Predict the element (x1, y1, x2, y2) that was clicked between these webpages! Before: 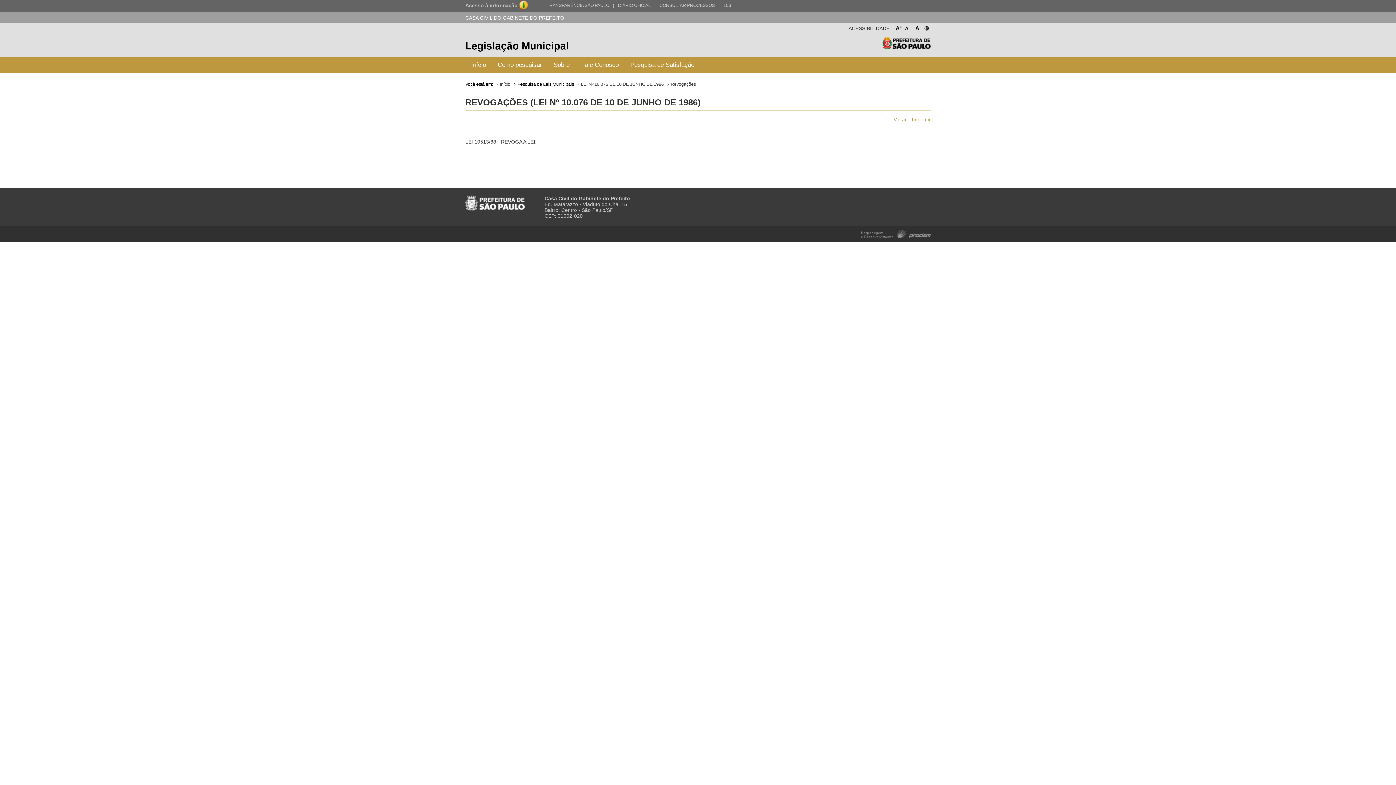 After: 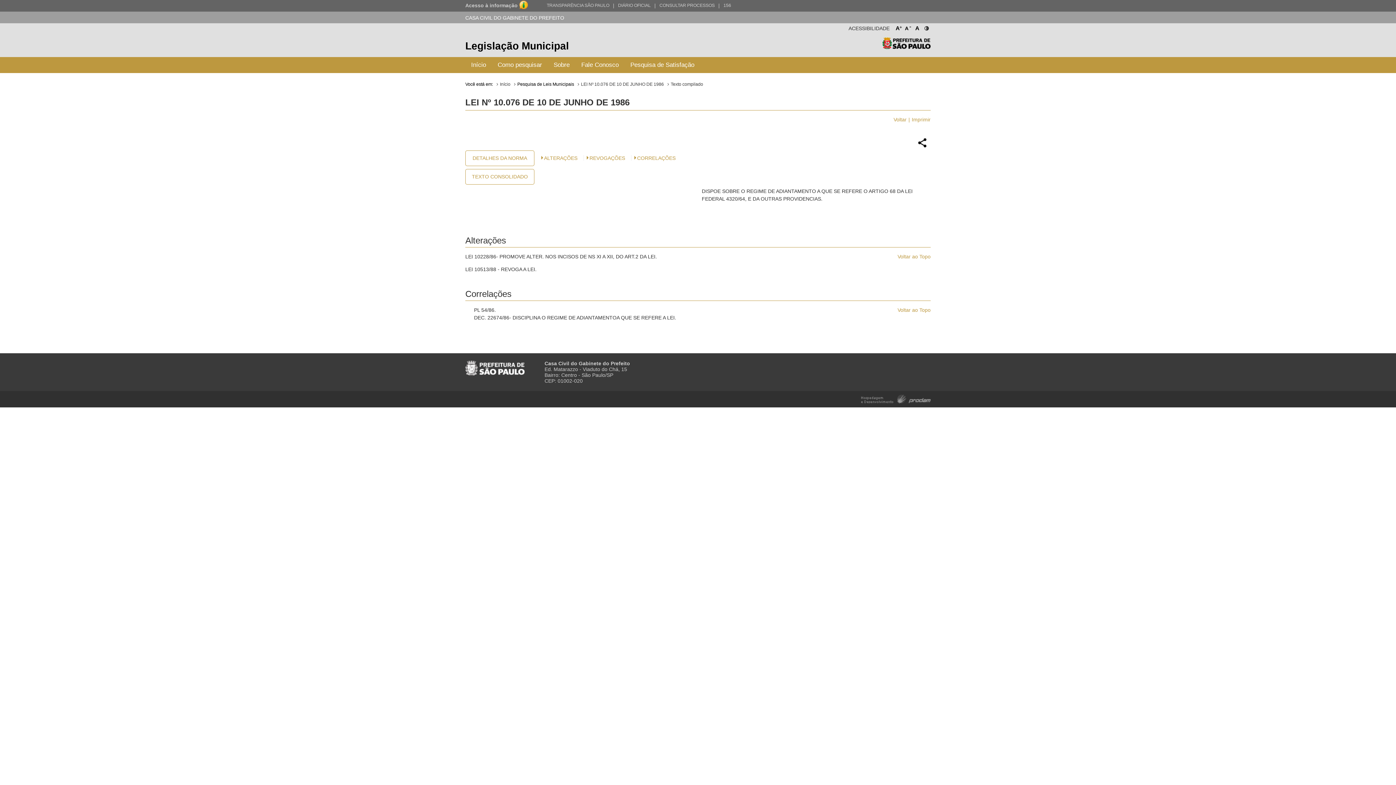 Action: bbox: (581, 81, 664, 86) label: LEI Nº 10.076 DE 10 DE JUNHO DE 1986